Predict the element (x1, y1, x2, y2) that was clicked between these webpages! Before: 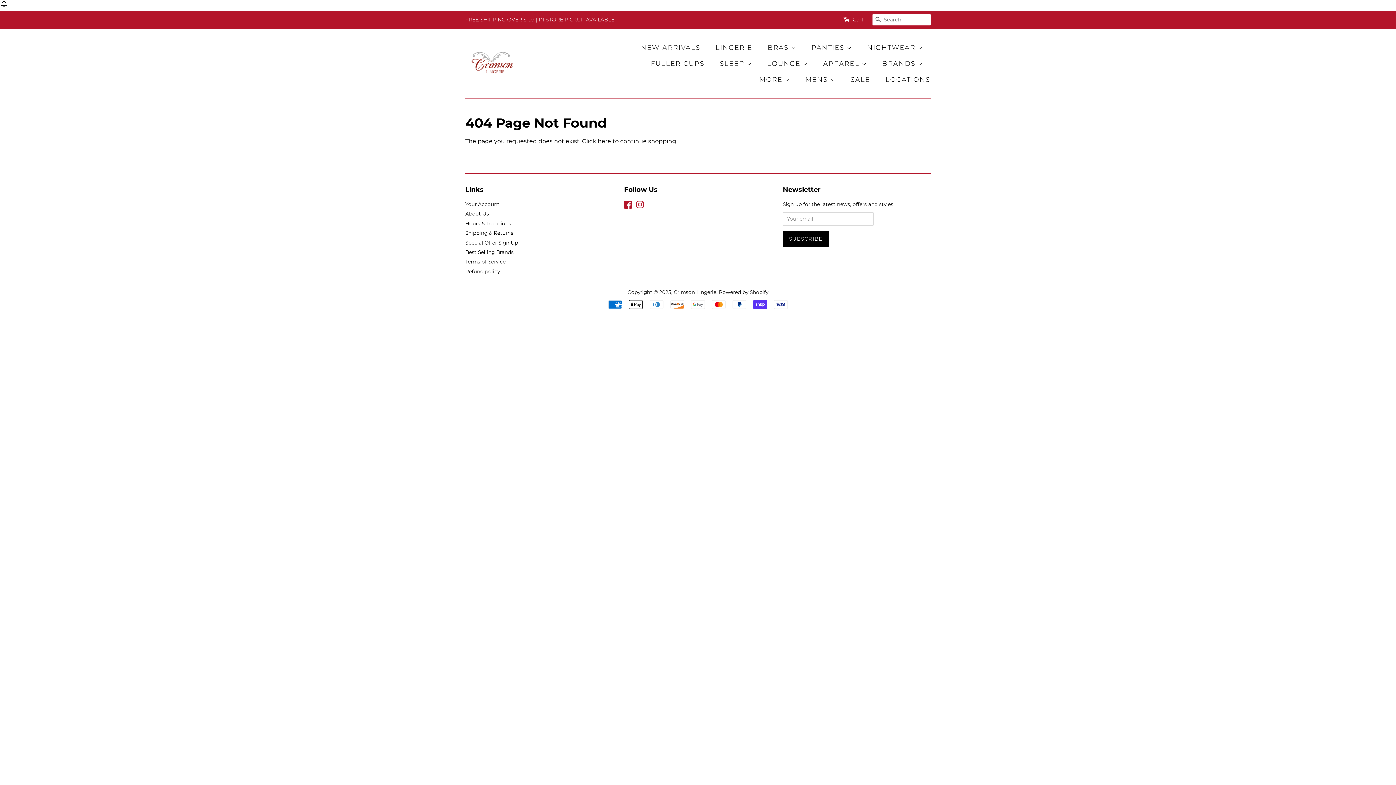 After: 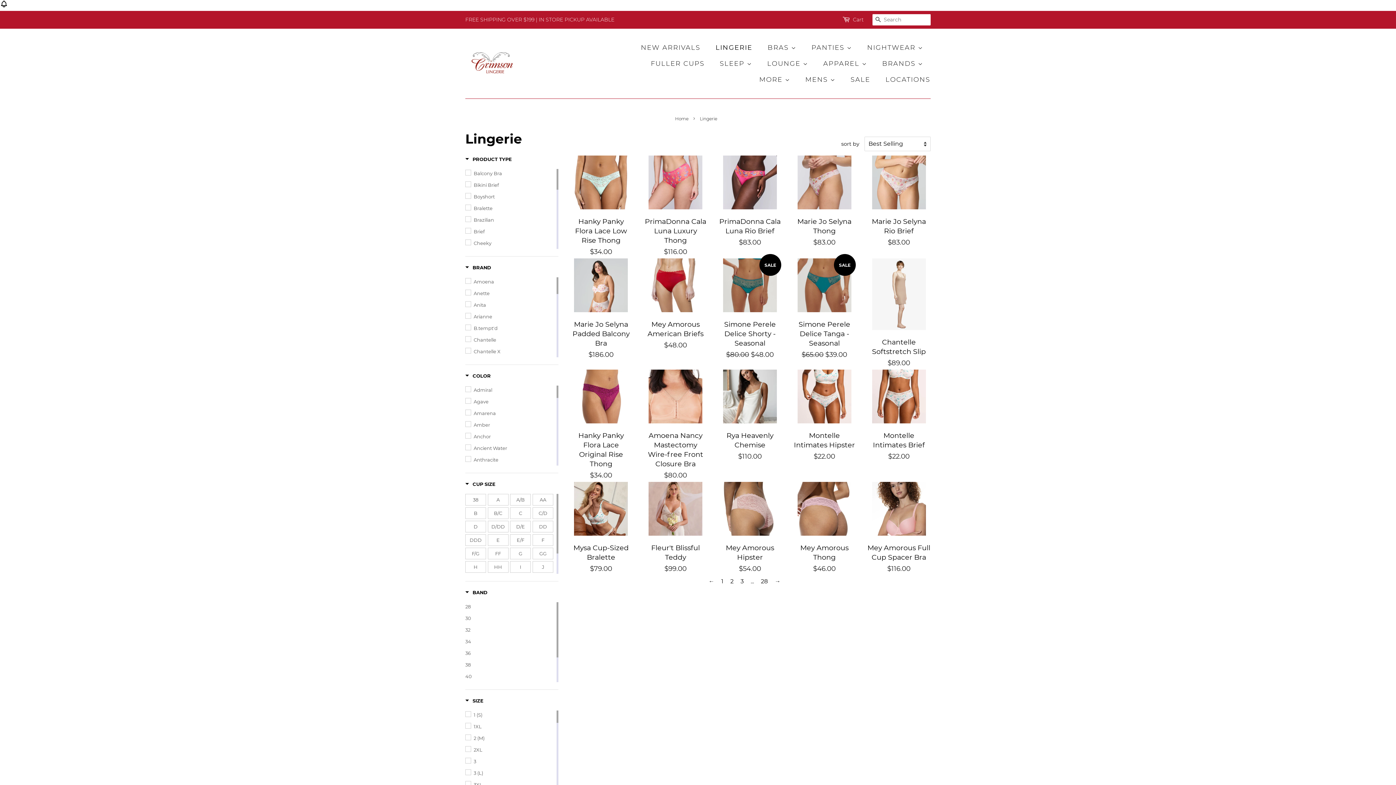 Action: label: LINGERIE bbox: (710, 39, 759, 55)